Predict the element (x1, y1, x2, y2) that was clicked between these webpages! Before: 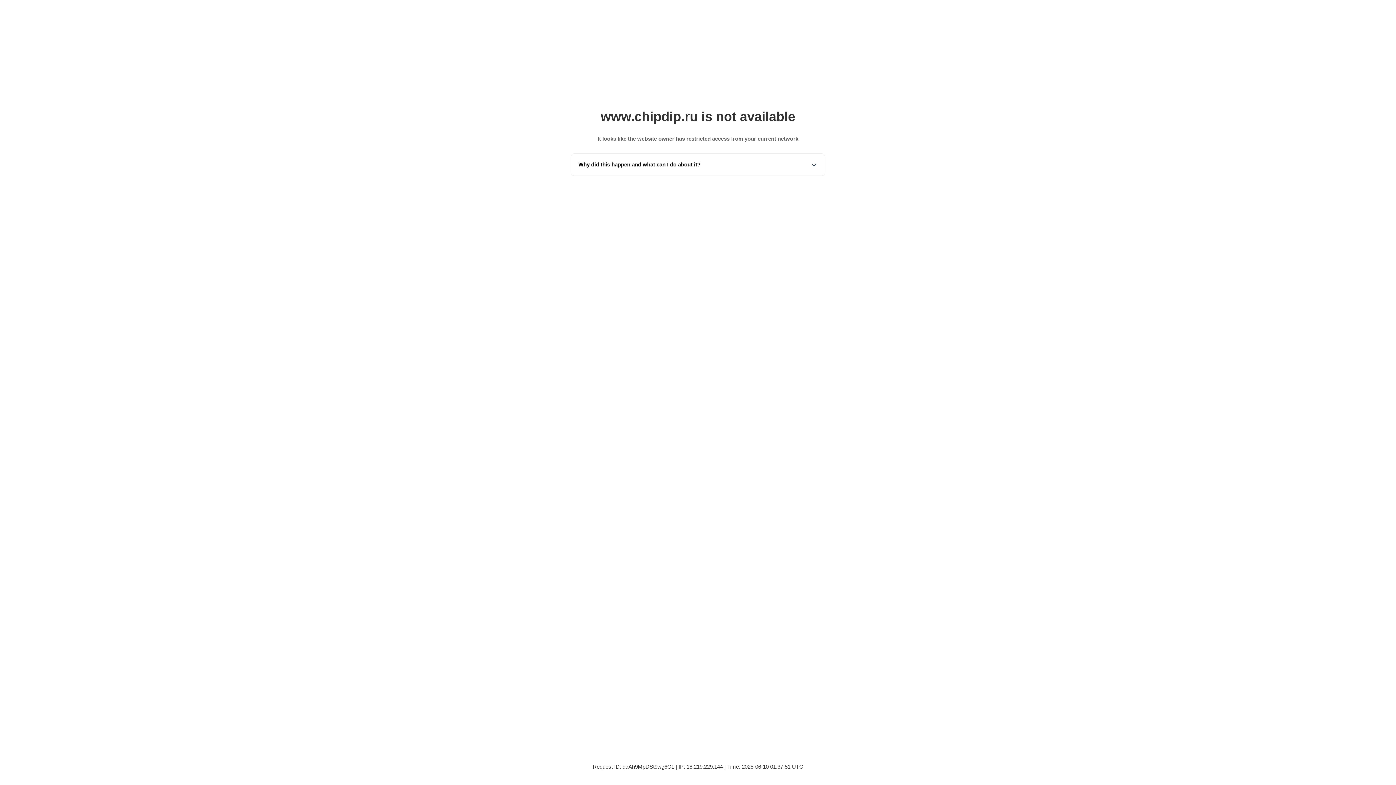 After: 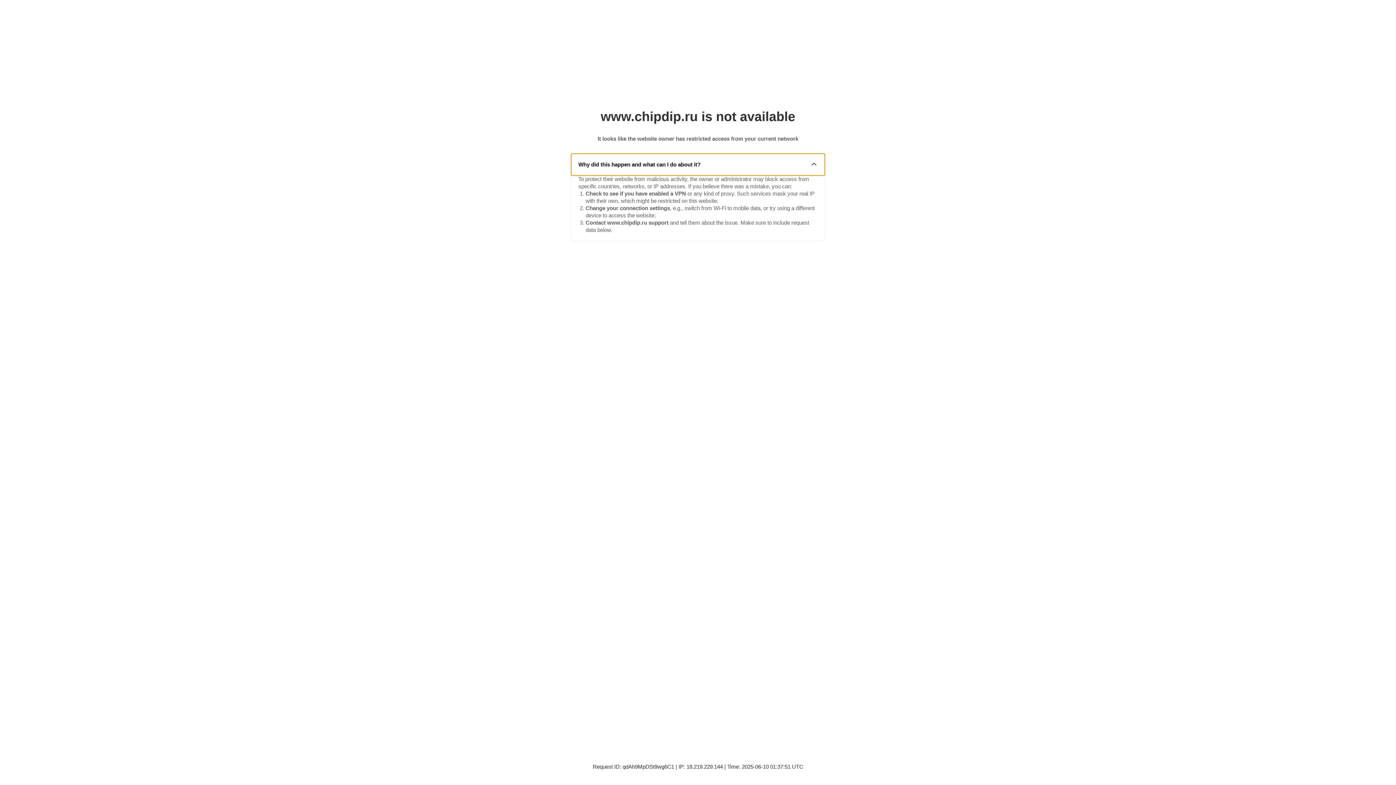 Action: bbox: (571, 153, 825, 175) label: Why did this happen and what can I do about it?